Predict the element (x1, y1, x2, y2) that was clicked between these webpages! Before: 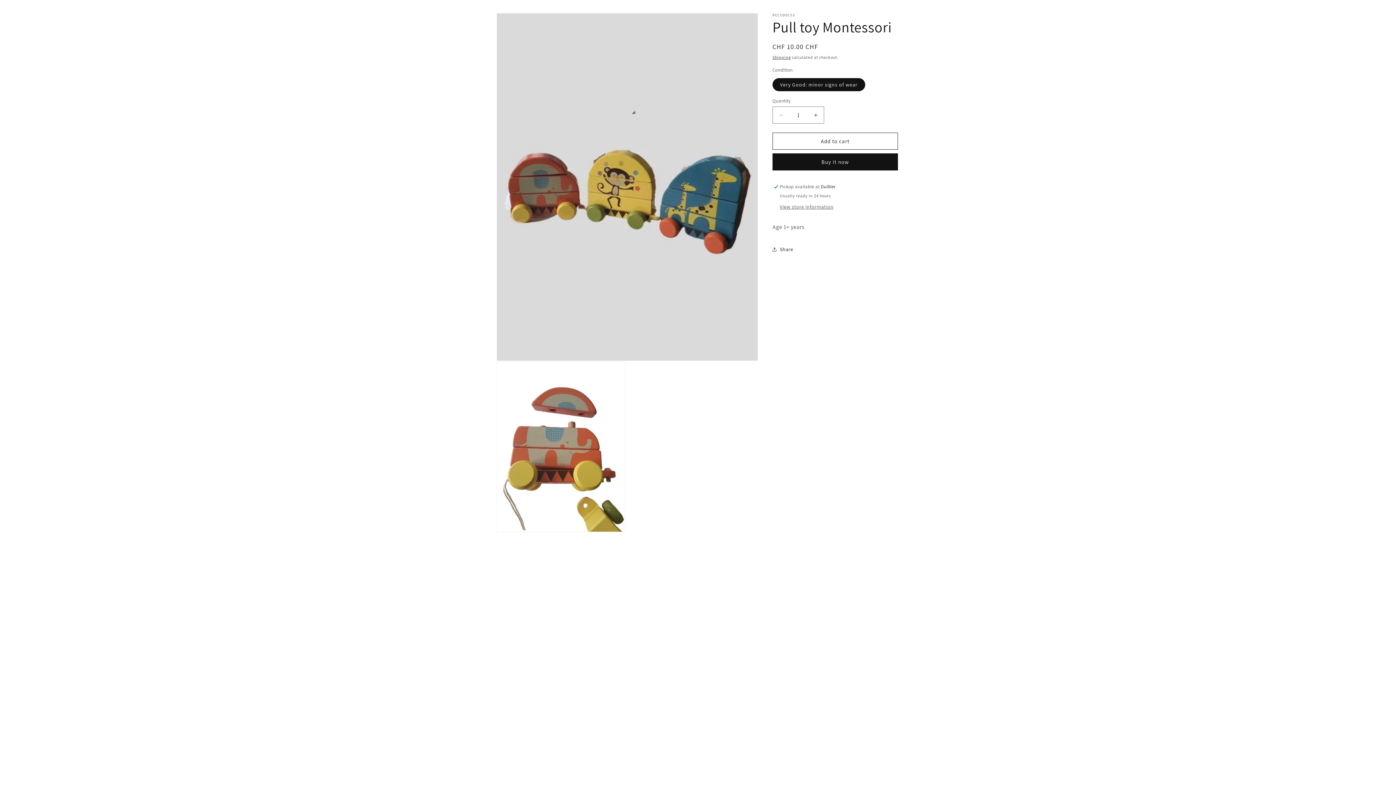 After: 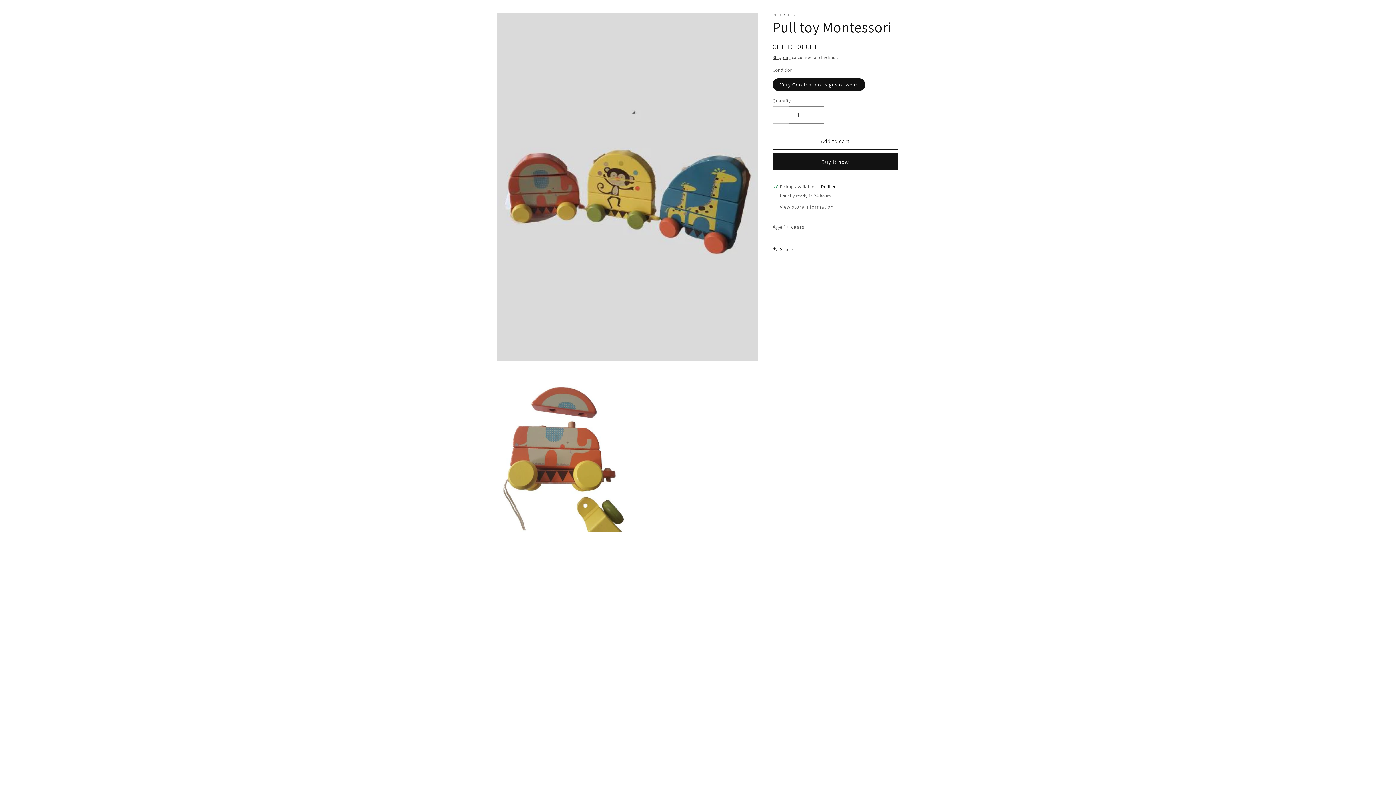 Action: label: Decrease quantity for Pull toy Montessori bbox: (773, 106, 789, 123)